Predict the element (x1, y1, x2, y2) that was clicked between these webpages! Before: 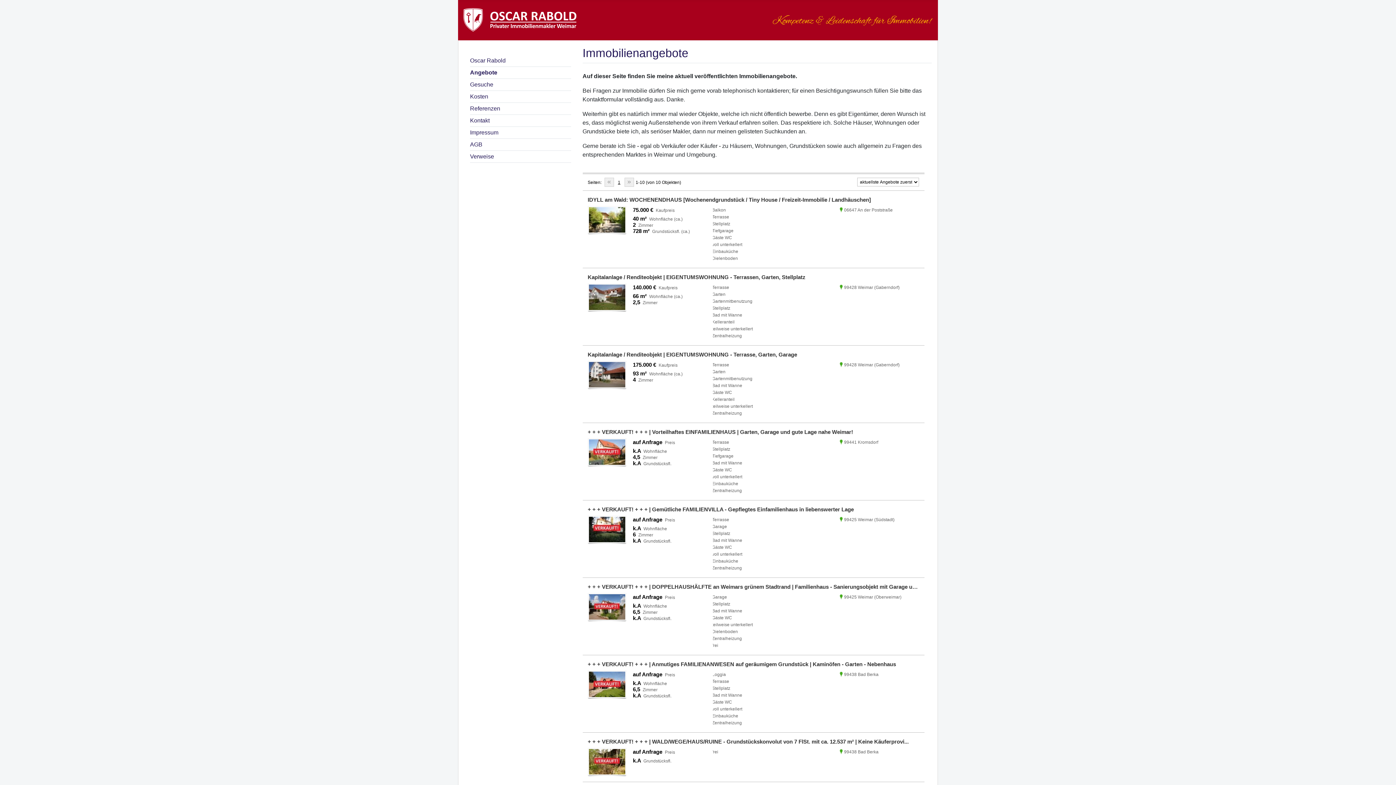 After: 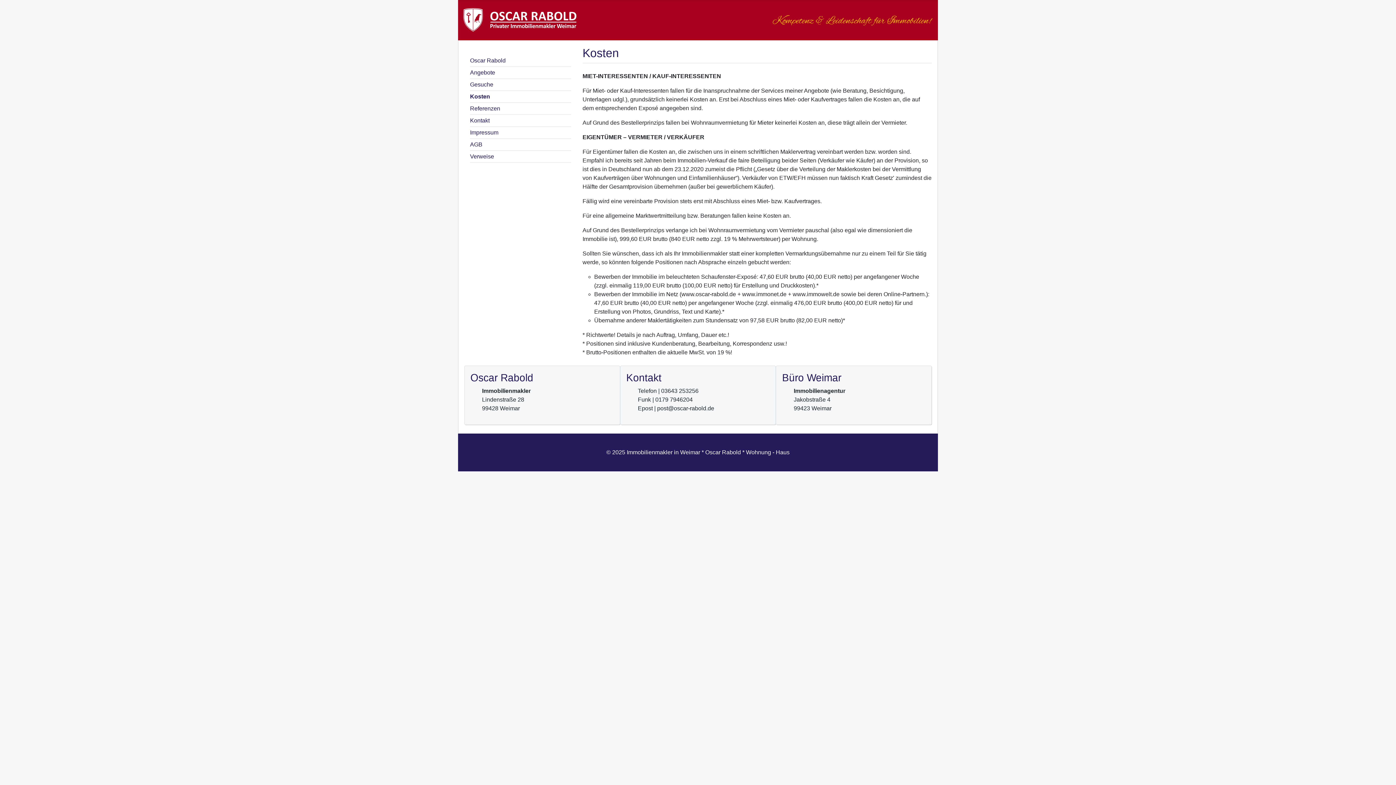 Action: label: Kosten bbox: (470, 93, 488, 99)